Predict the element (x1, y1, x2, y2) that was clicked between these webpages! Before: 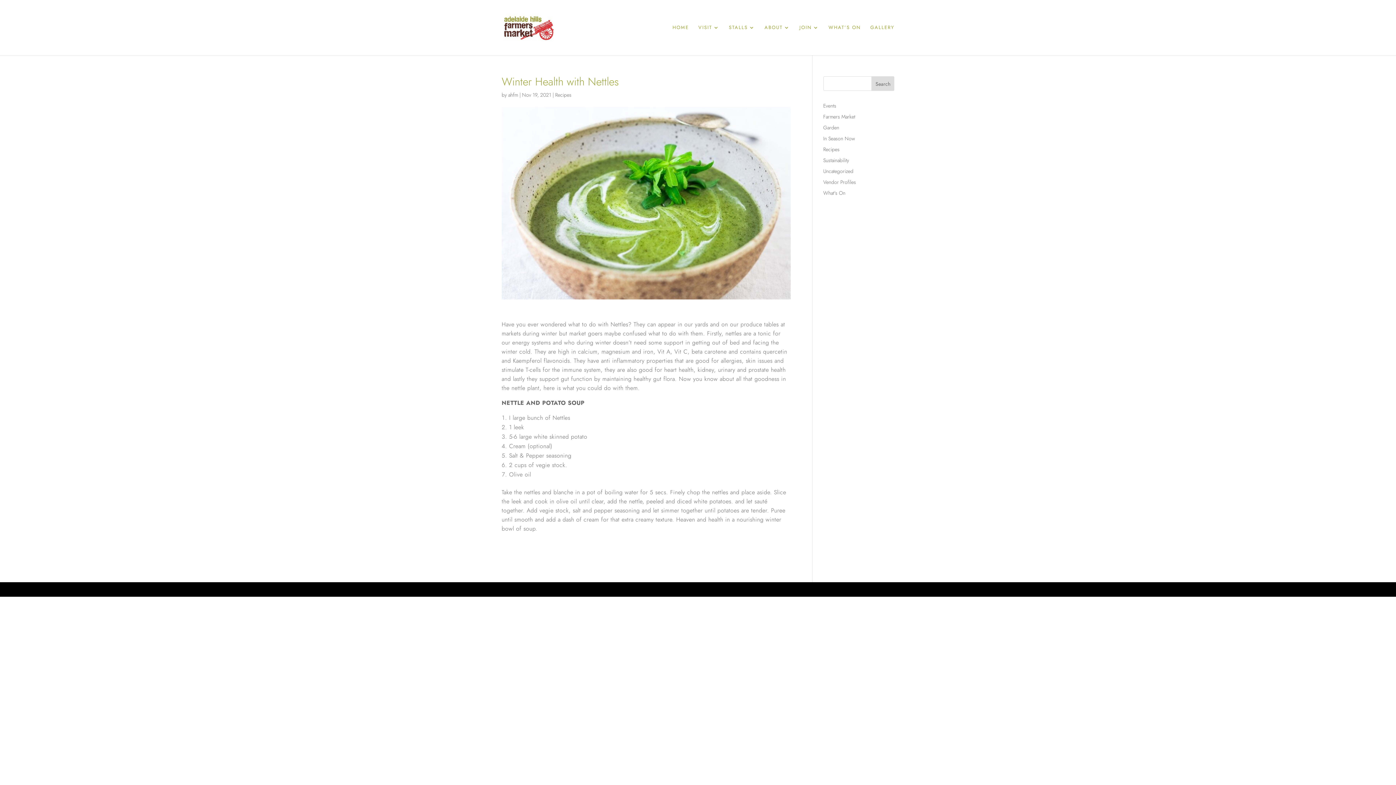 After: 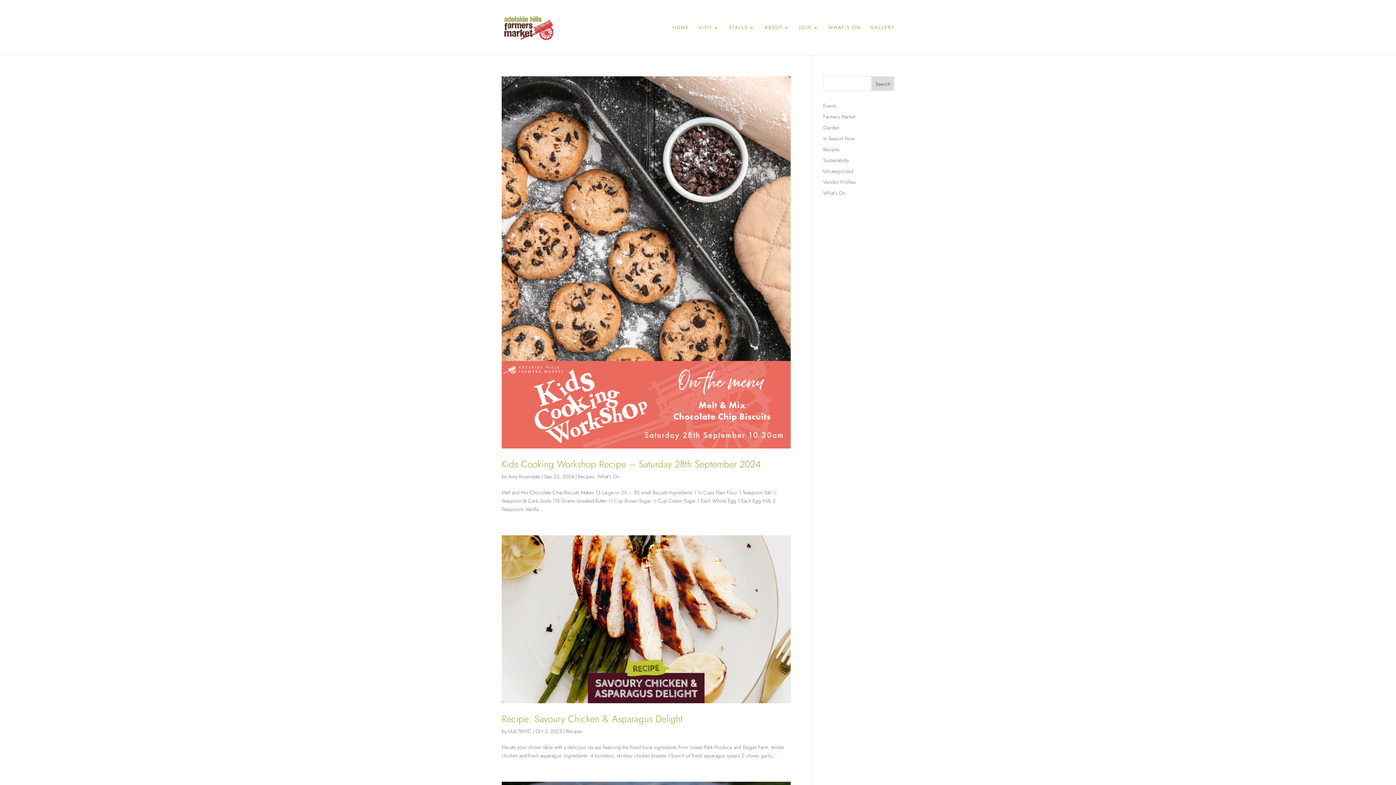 Action: label: Recipes bbox: (823, 145, 839, 153)